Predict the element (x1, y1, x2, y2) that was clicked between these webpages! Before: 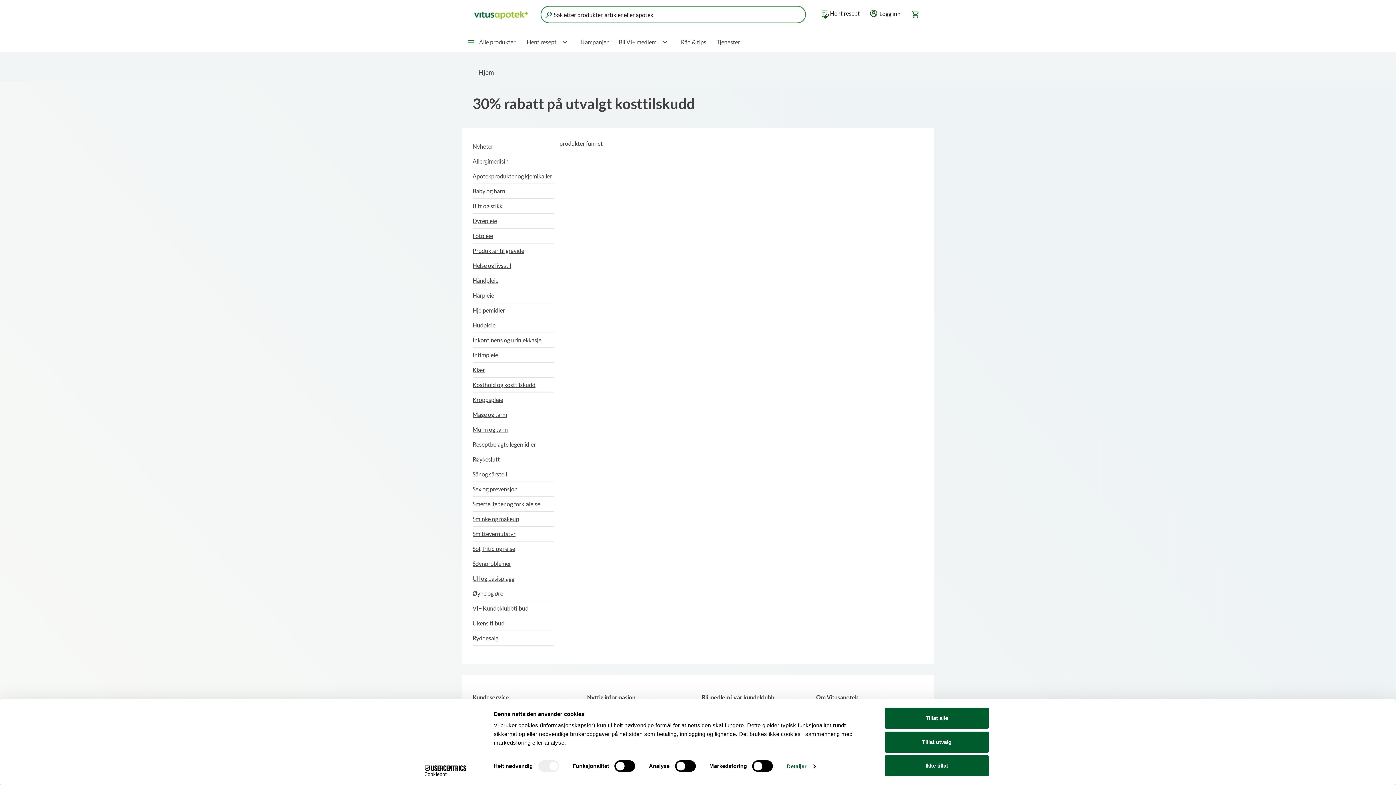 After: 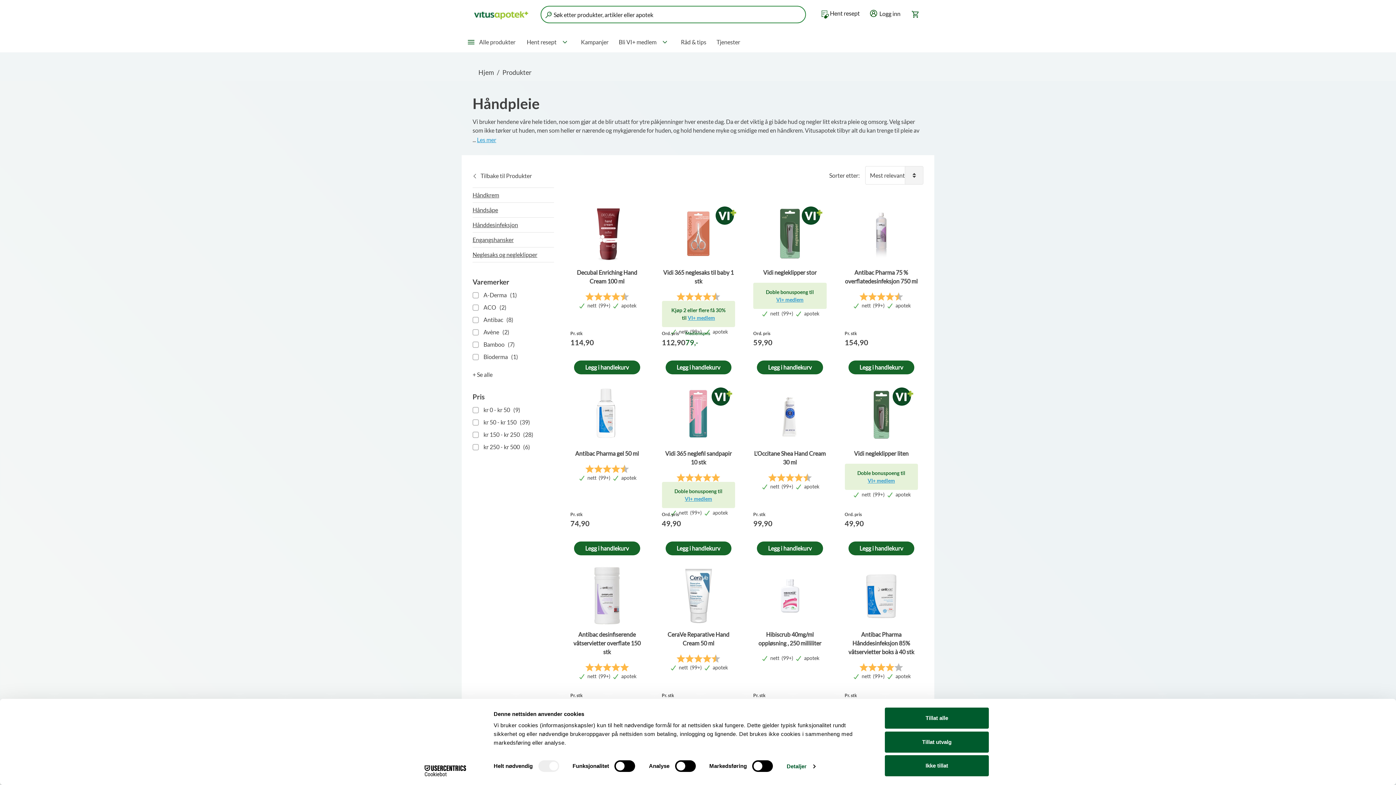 Action: label: Håndpleie bbox: (472, 273, 554, 288)